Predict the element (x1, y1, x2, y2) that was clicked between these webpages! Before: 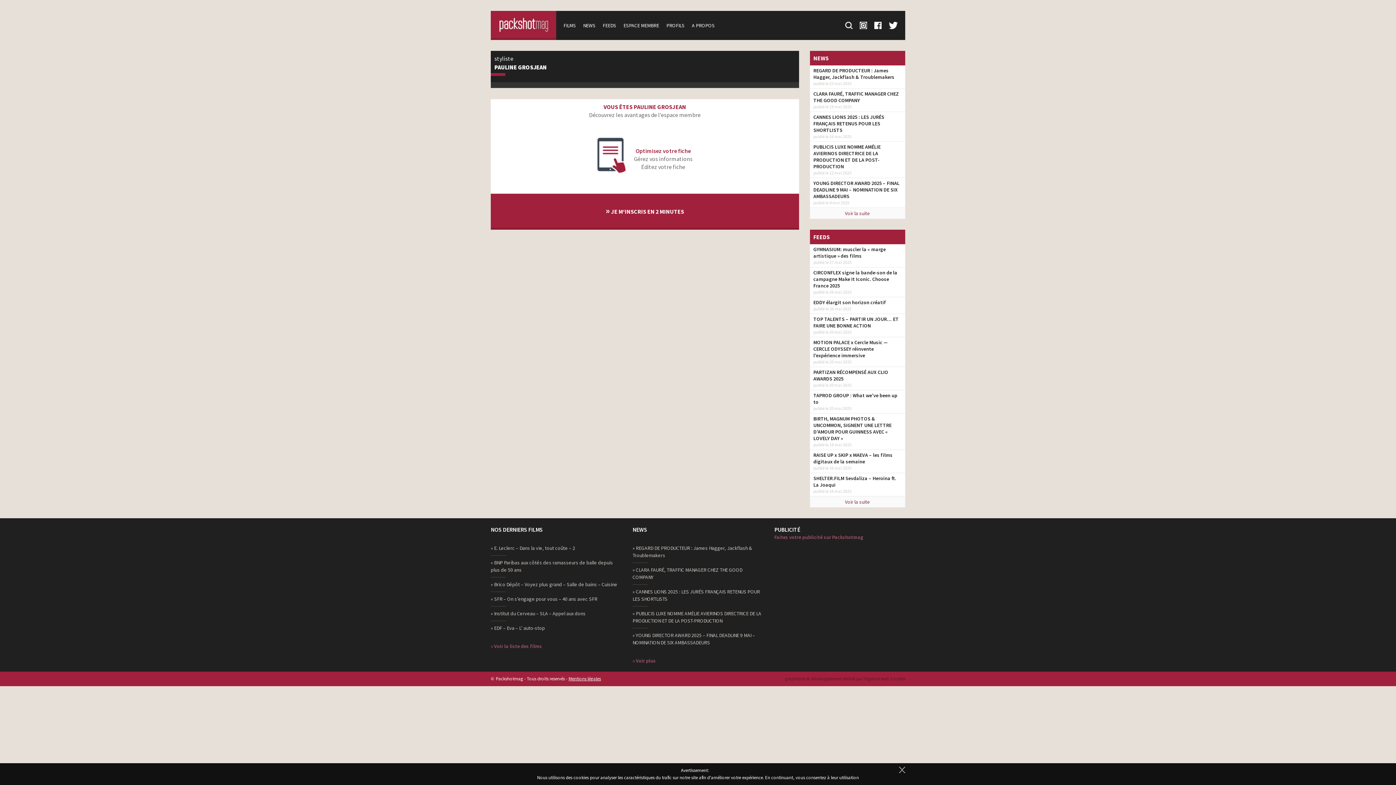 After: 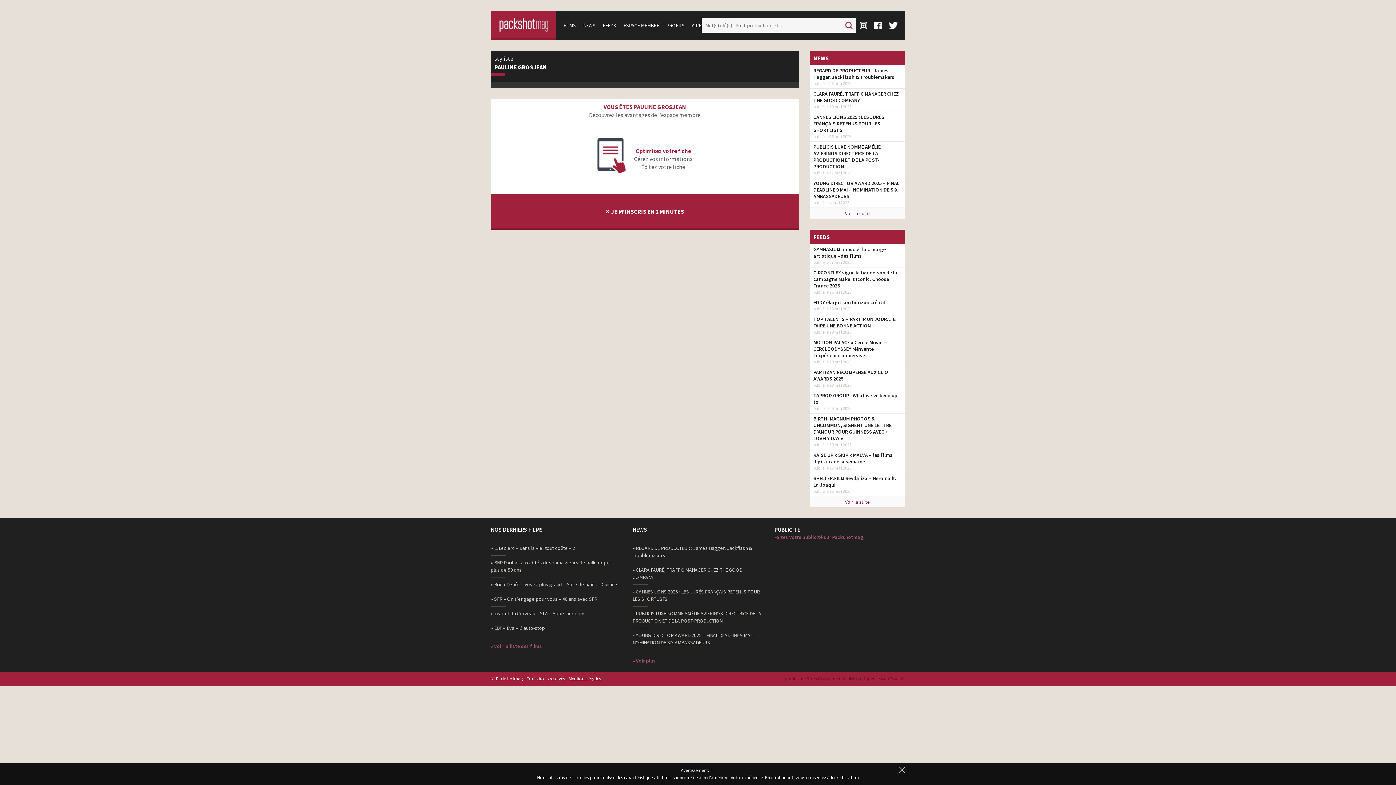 Action: bbox: (845, 18, 852, 32)